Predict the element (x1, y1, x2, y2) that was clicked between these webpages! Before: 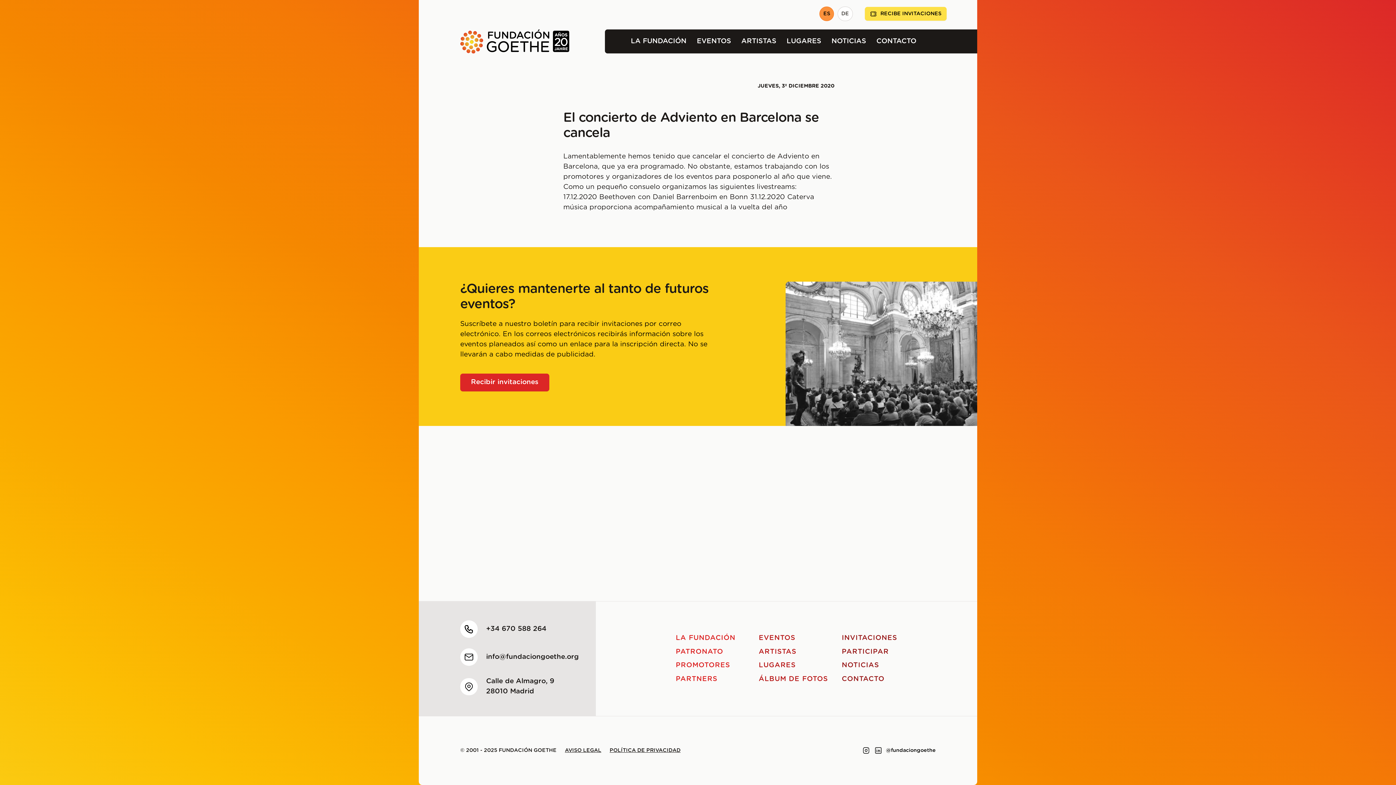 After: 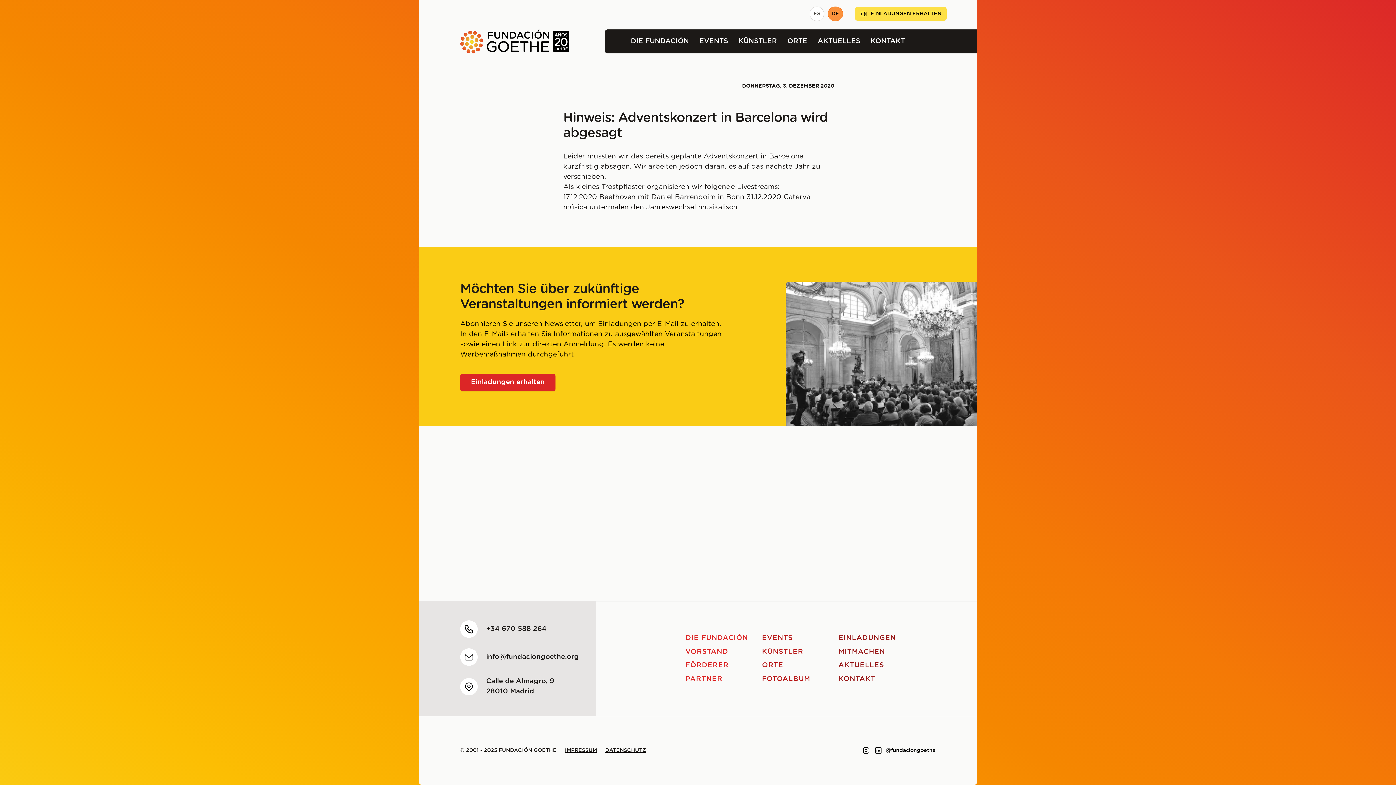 Action: label: DE bbox: (837, 6, 853, 21)